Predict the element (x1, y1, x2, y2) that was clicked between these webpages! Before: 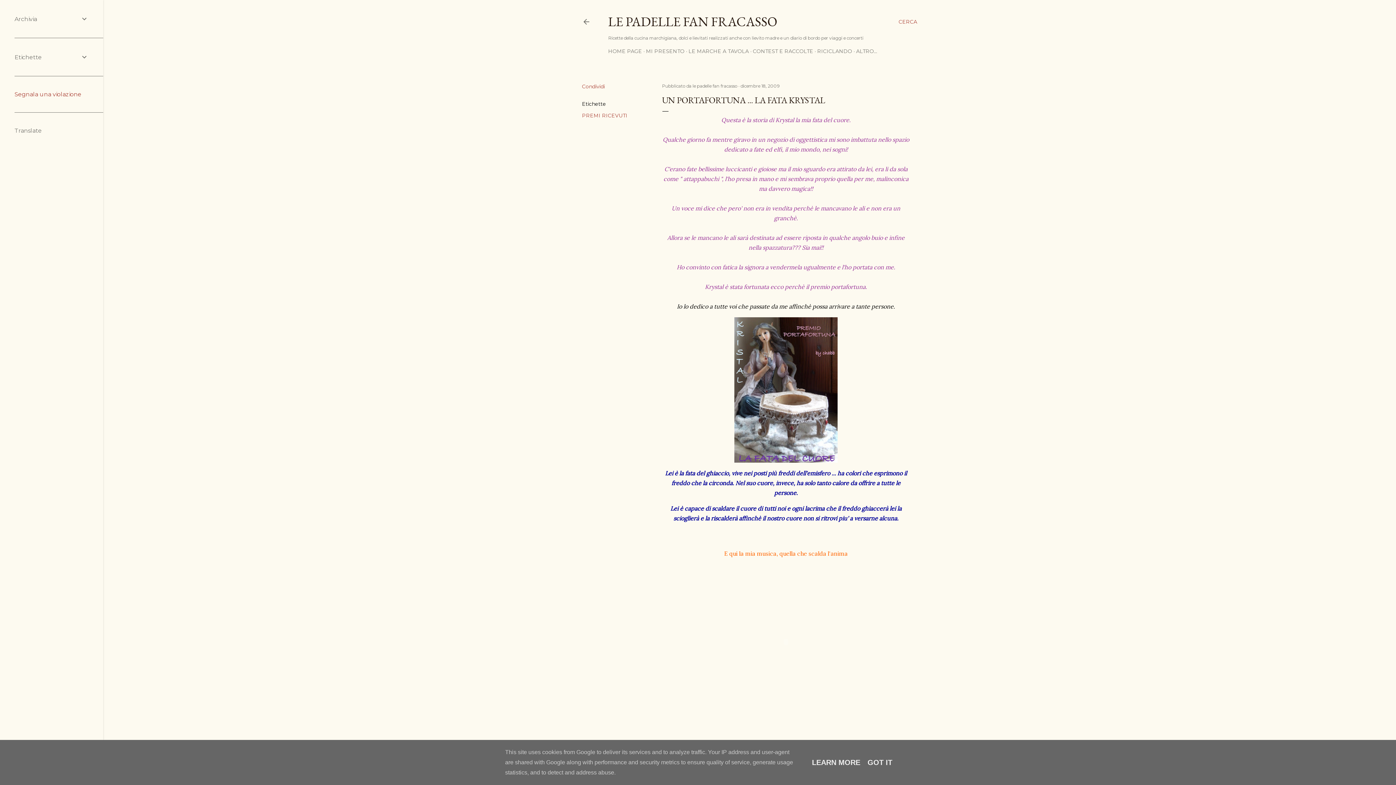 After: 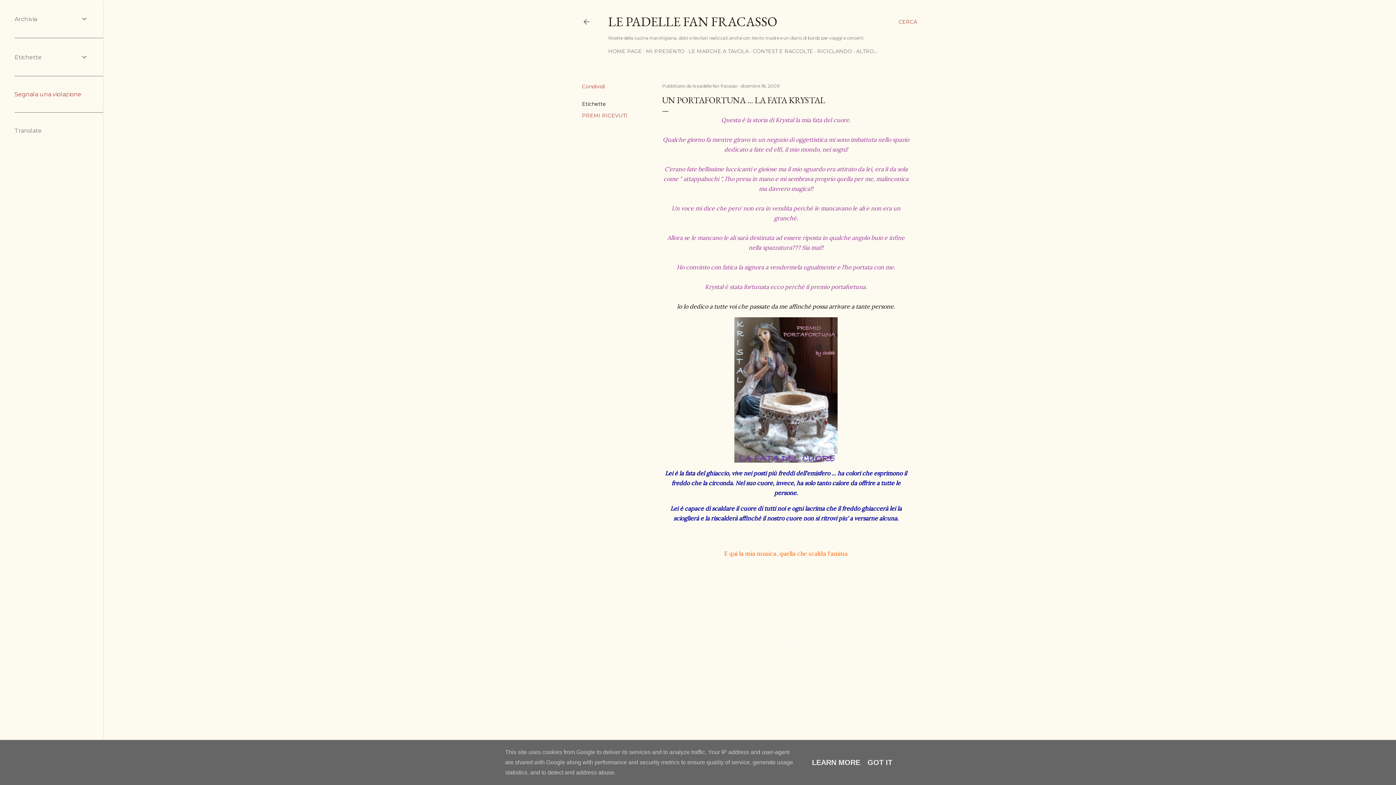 Action: bbox: (14, 90, 81, 97) label: Segnala una violazione